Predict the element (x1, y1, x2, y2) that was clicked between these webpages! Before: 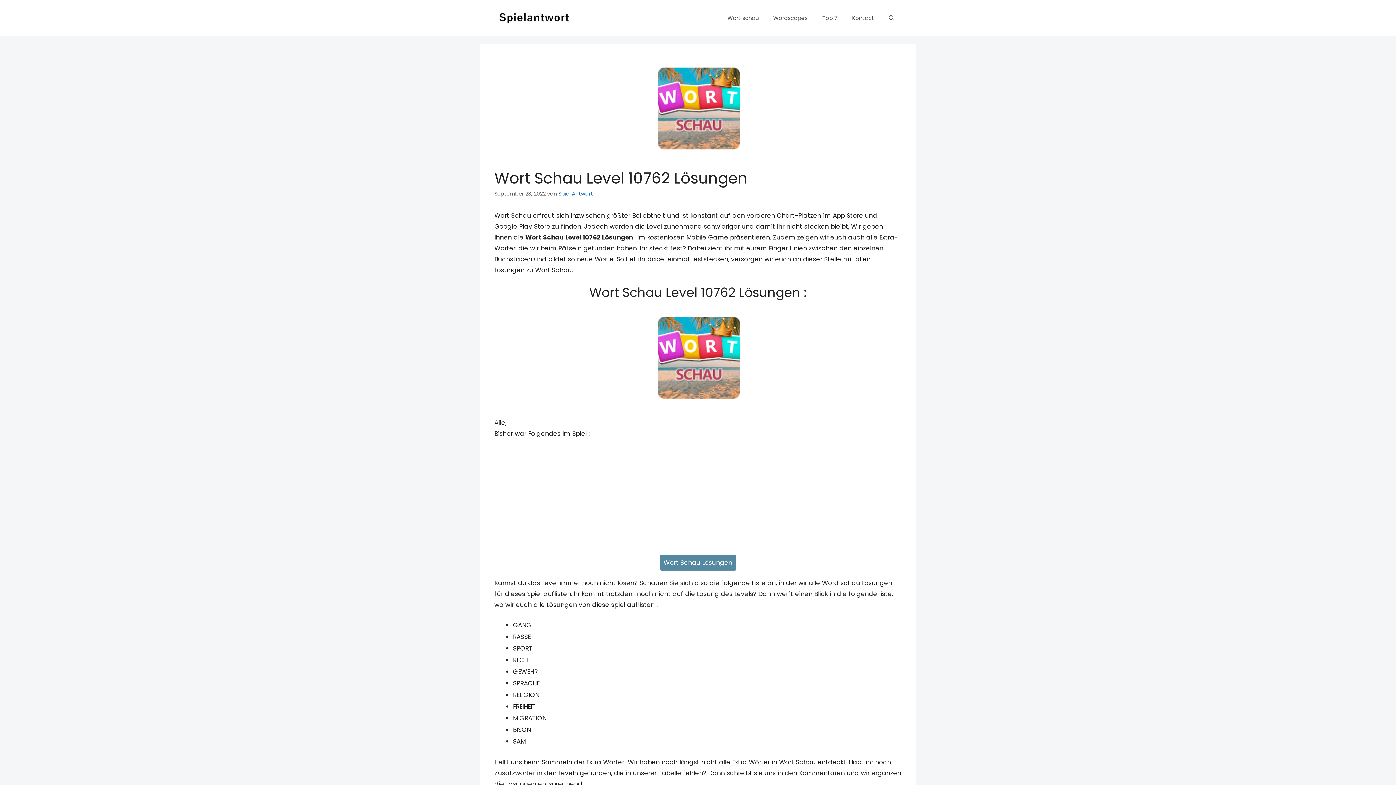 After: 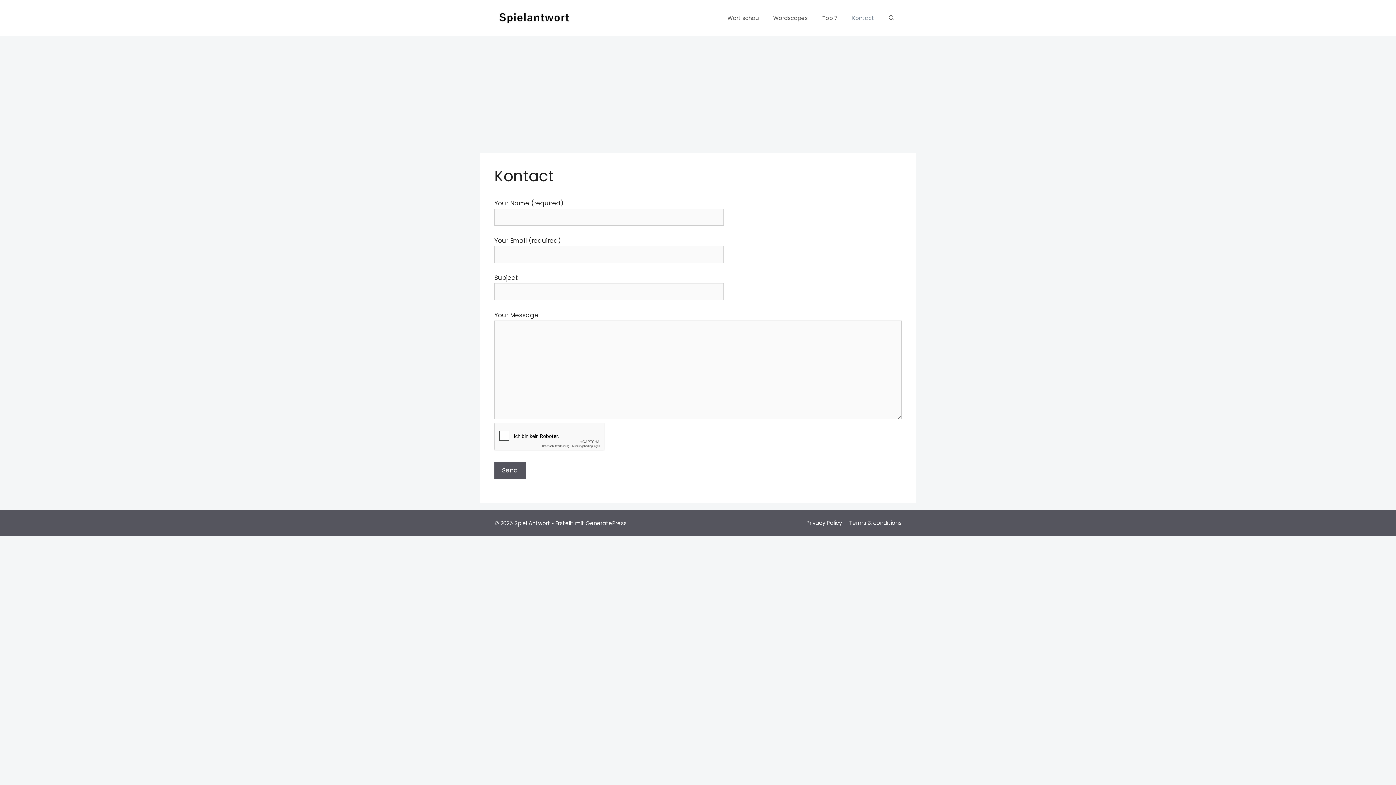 Action: bbox: (845, 7, 881, 29) label: Kontact